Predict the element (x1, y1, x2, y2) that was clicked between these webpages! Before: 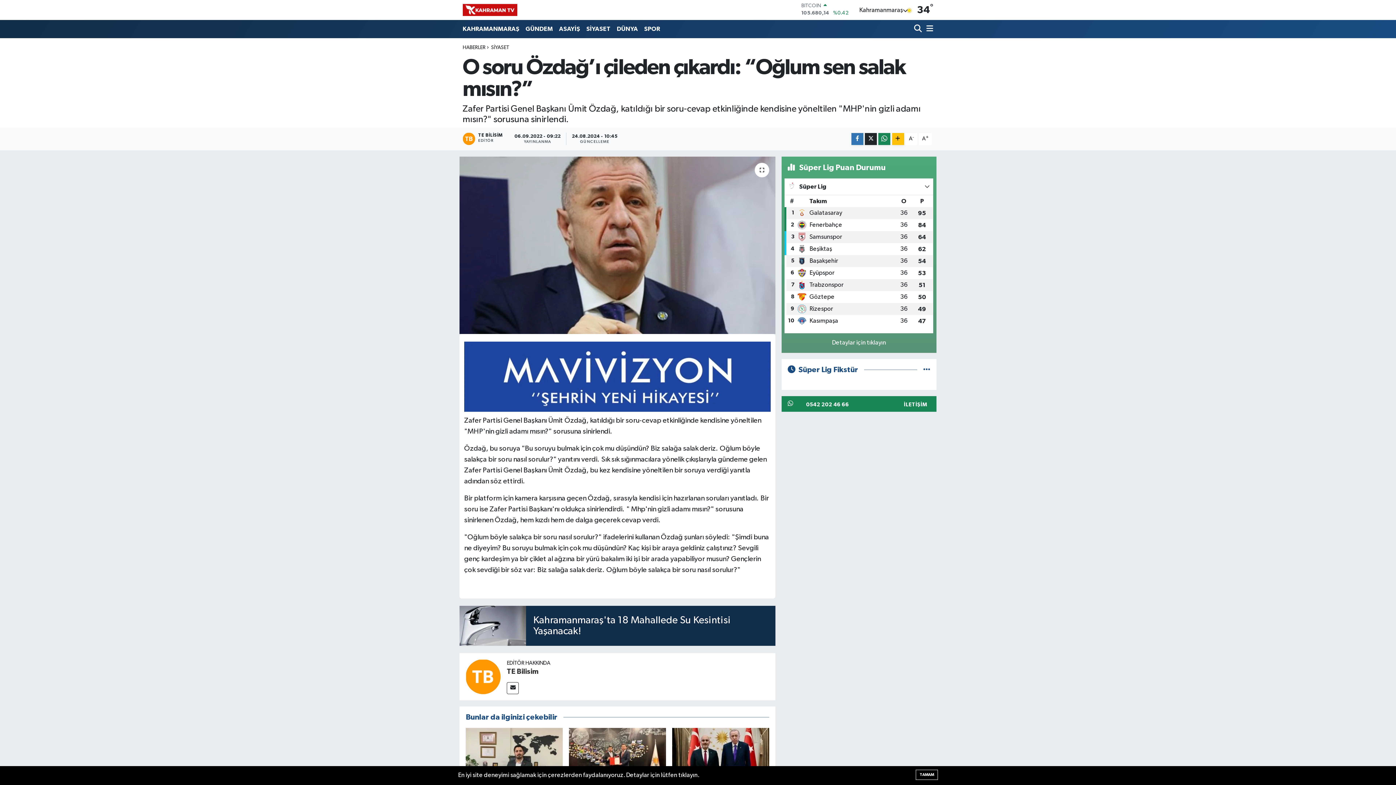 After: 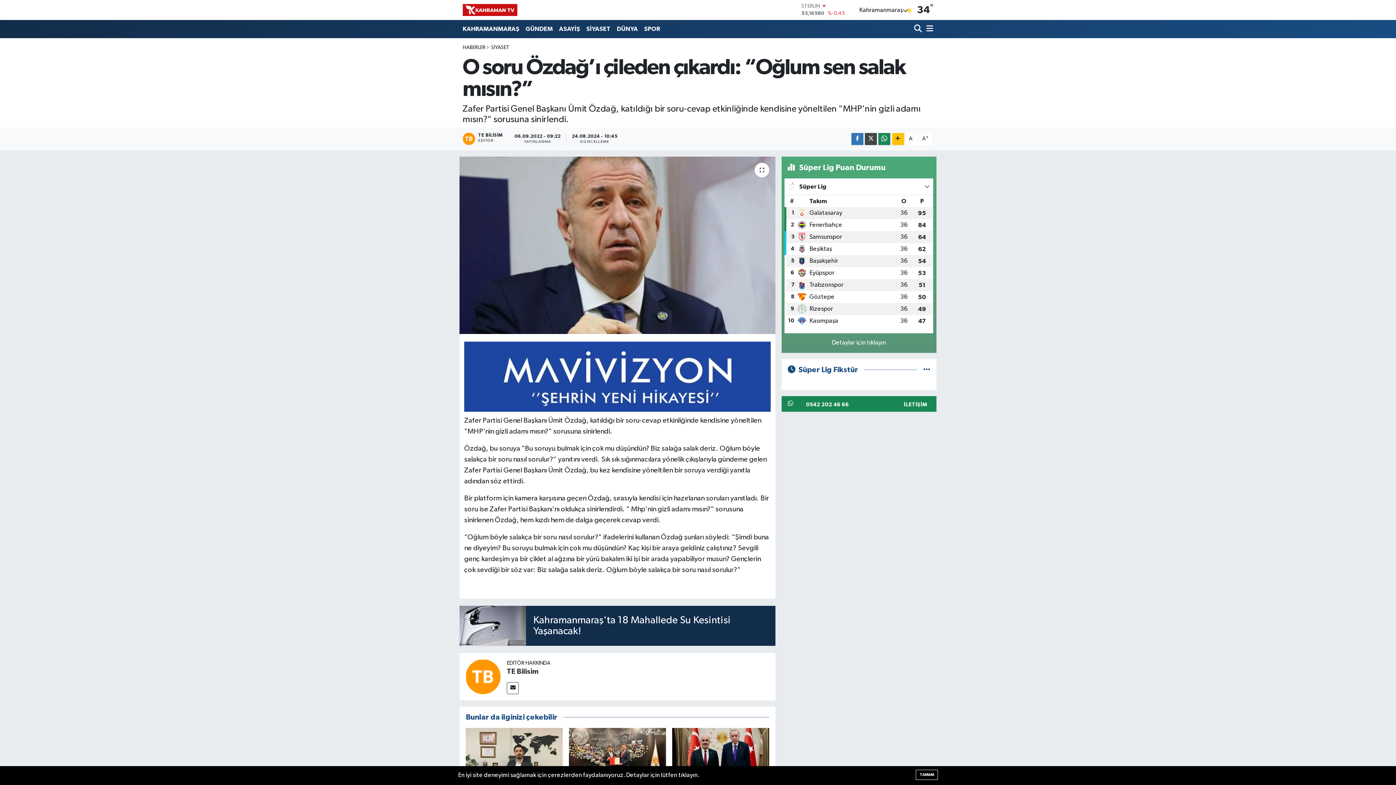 Action: bbox: (865, 133, 877, 145)